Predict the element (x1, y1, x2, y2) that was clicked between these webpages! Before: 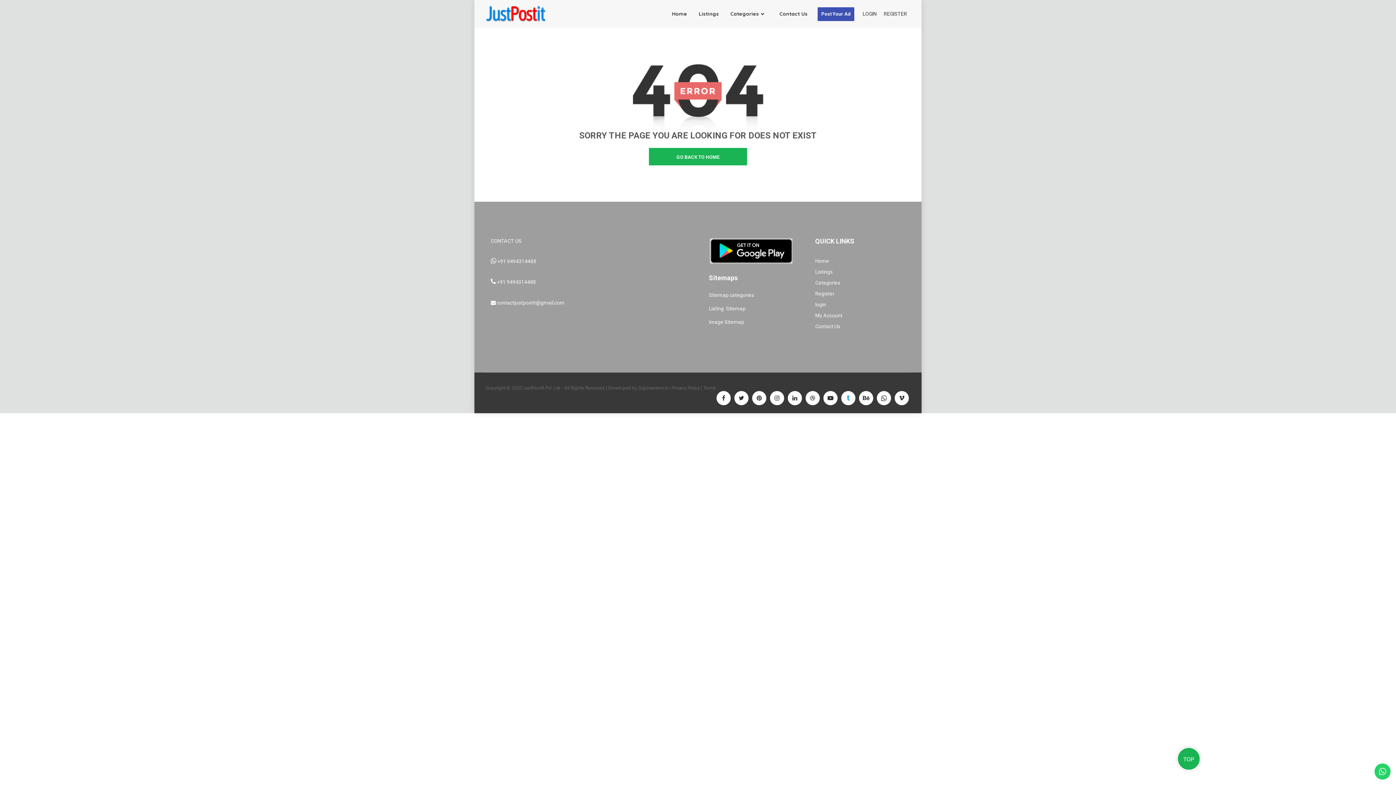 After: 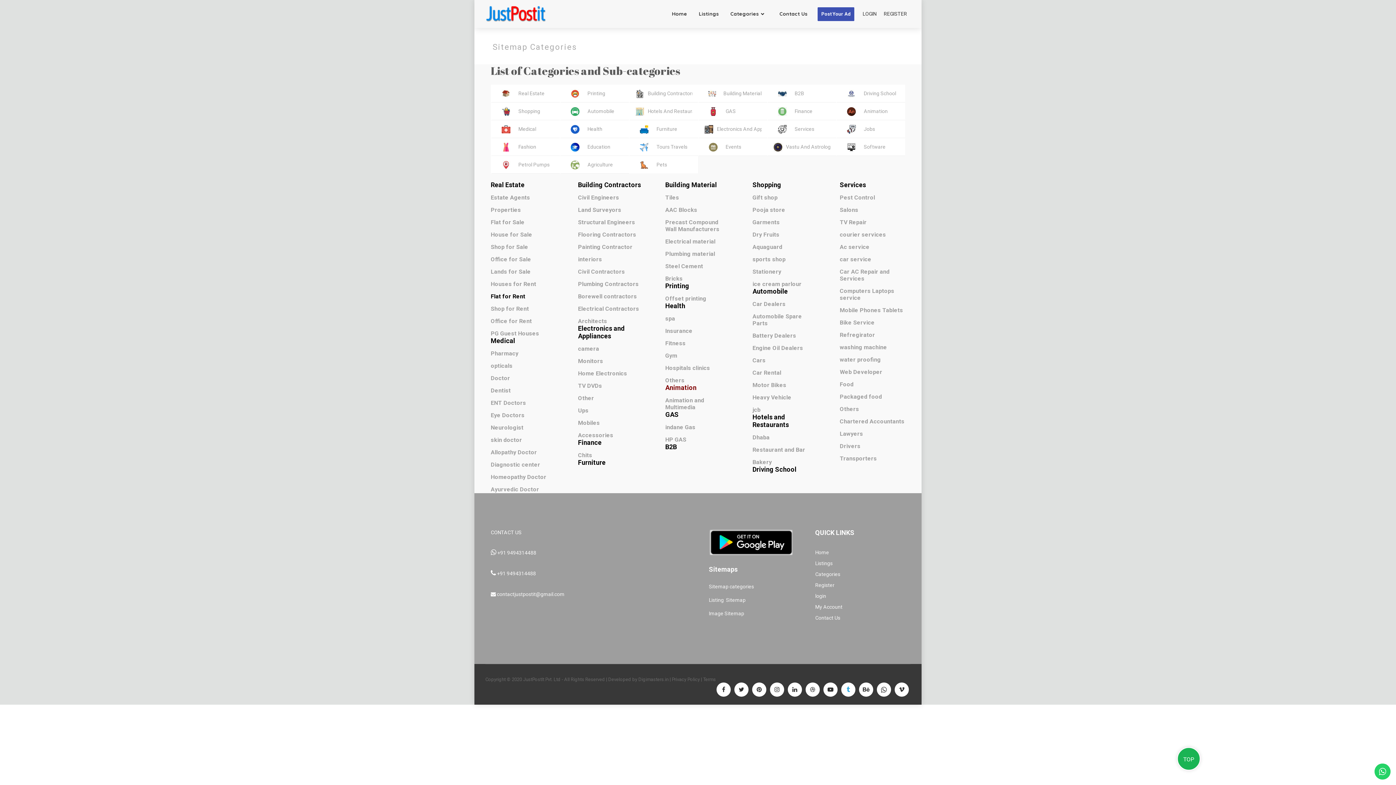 Action: label: Sitemap categories bbox: (709, 292, 754, 298)